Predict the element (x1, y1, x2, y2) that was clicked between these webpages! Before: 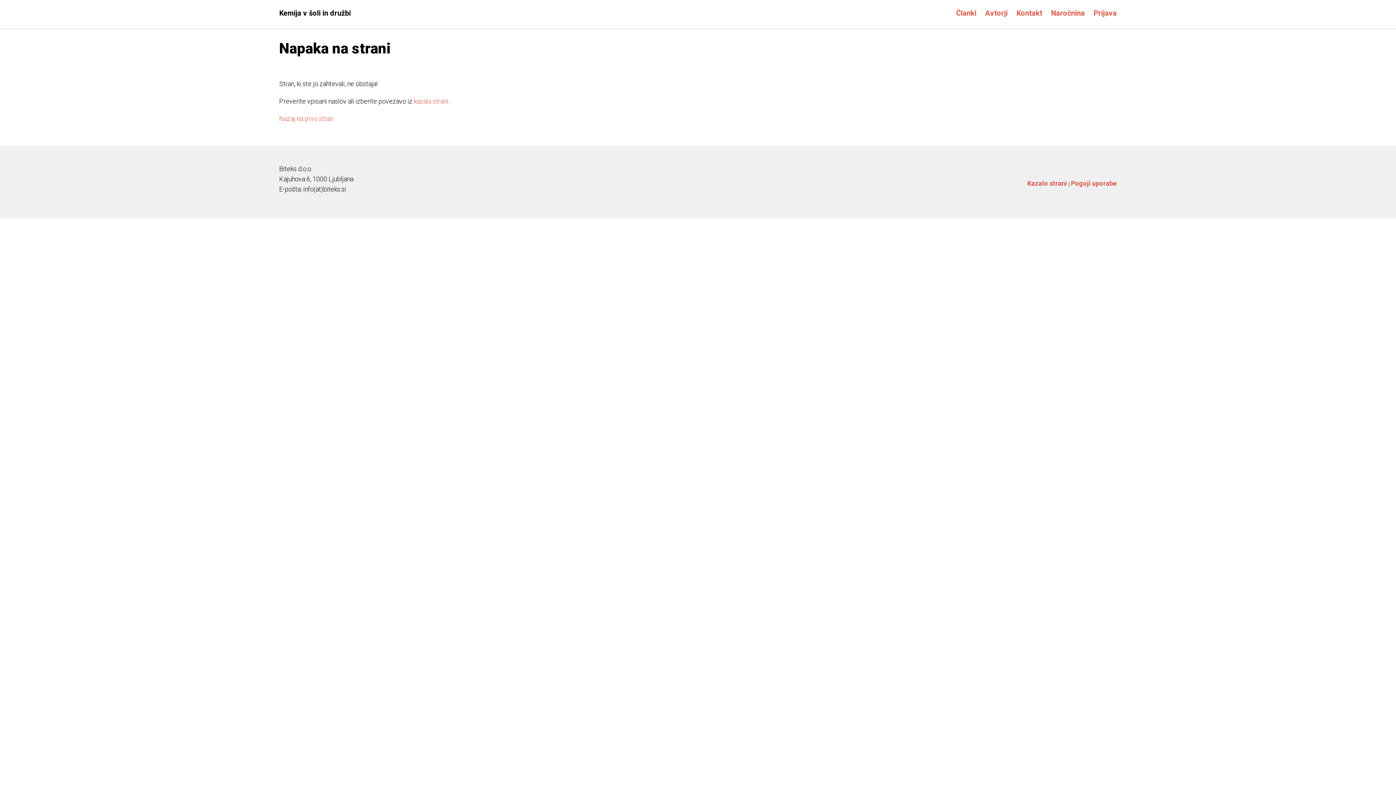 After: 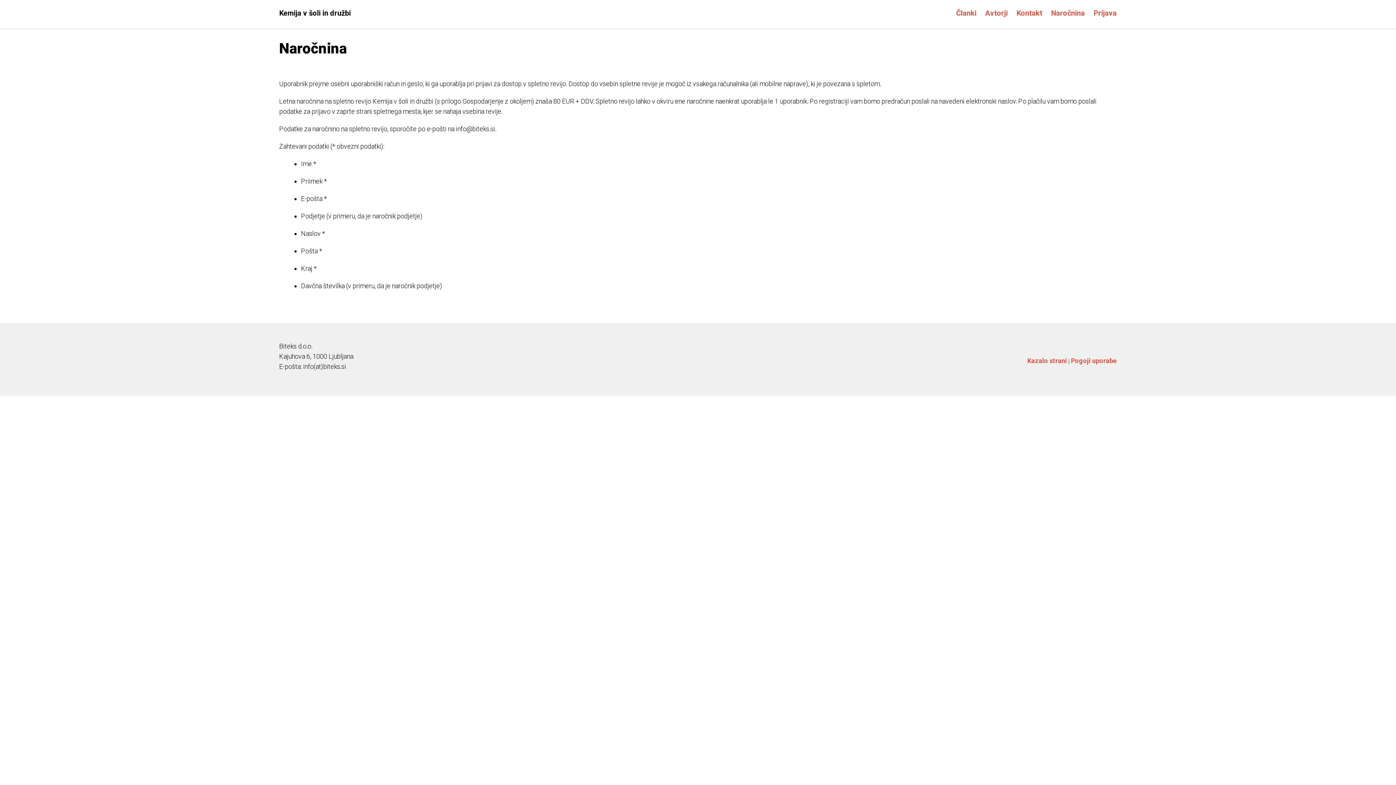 Action: label: Naročnina bbox: (1051, 8, 1085, 17)